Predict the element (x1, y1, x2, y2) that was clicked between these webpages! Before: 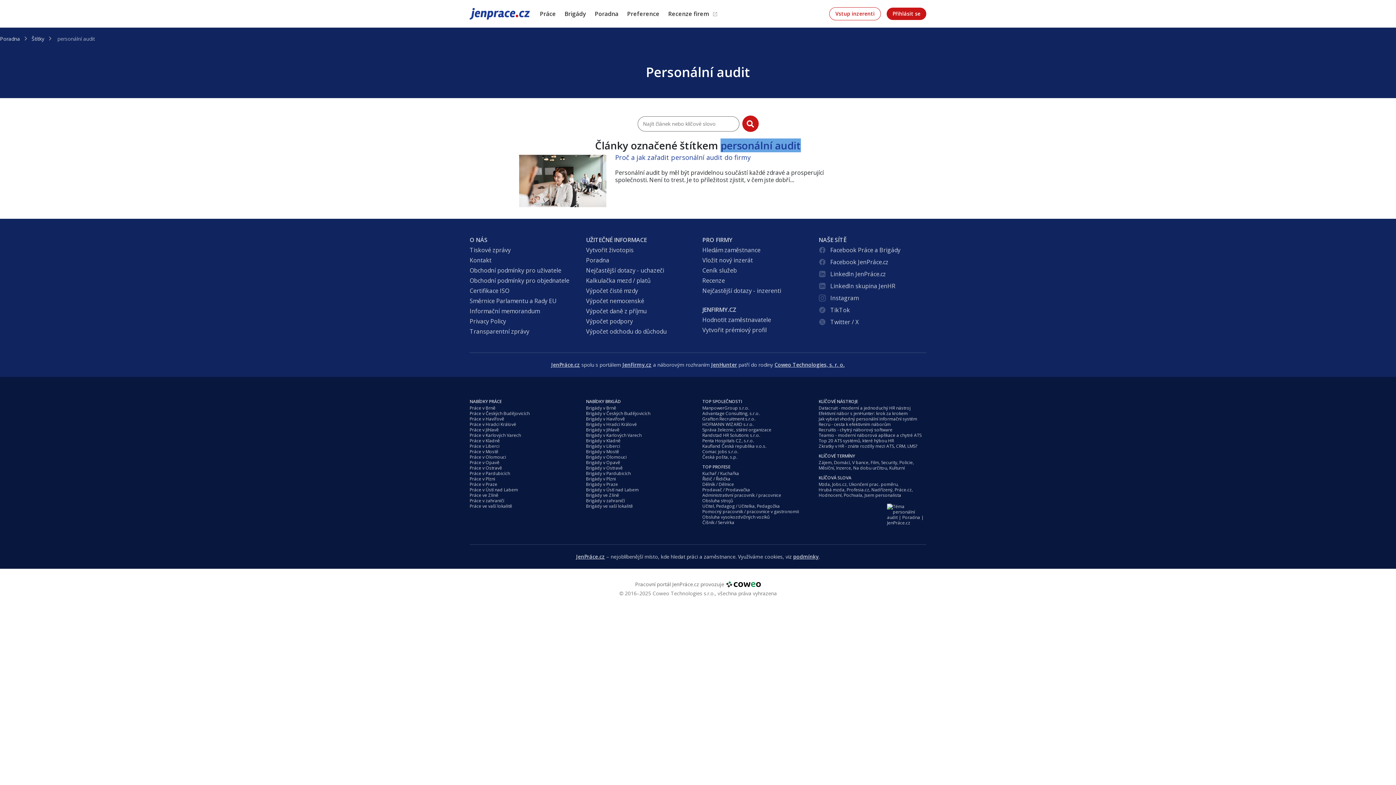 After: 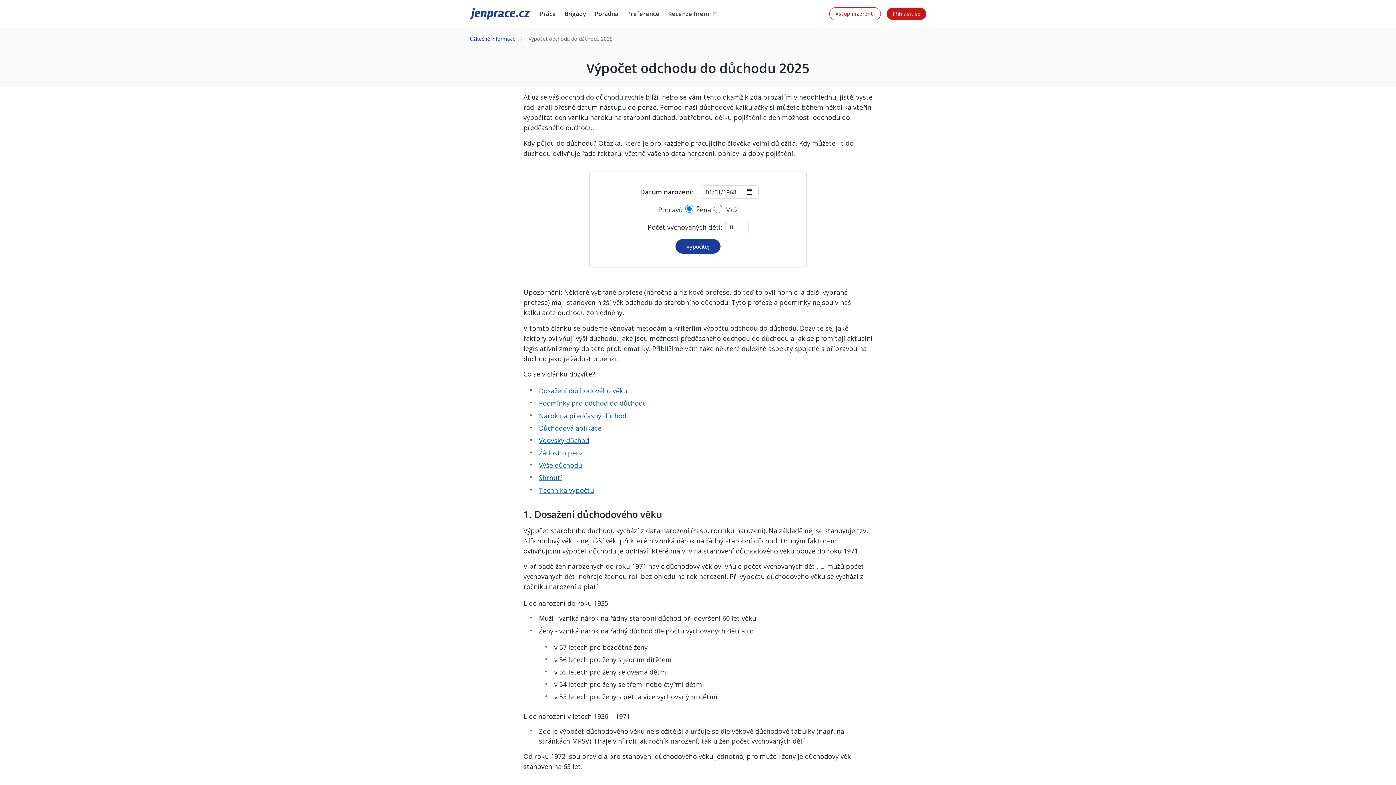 Action: label: Výpočet odchodu do důchodu bbox: (586, 327, 666, 335)